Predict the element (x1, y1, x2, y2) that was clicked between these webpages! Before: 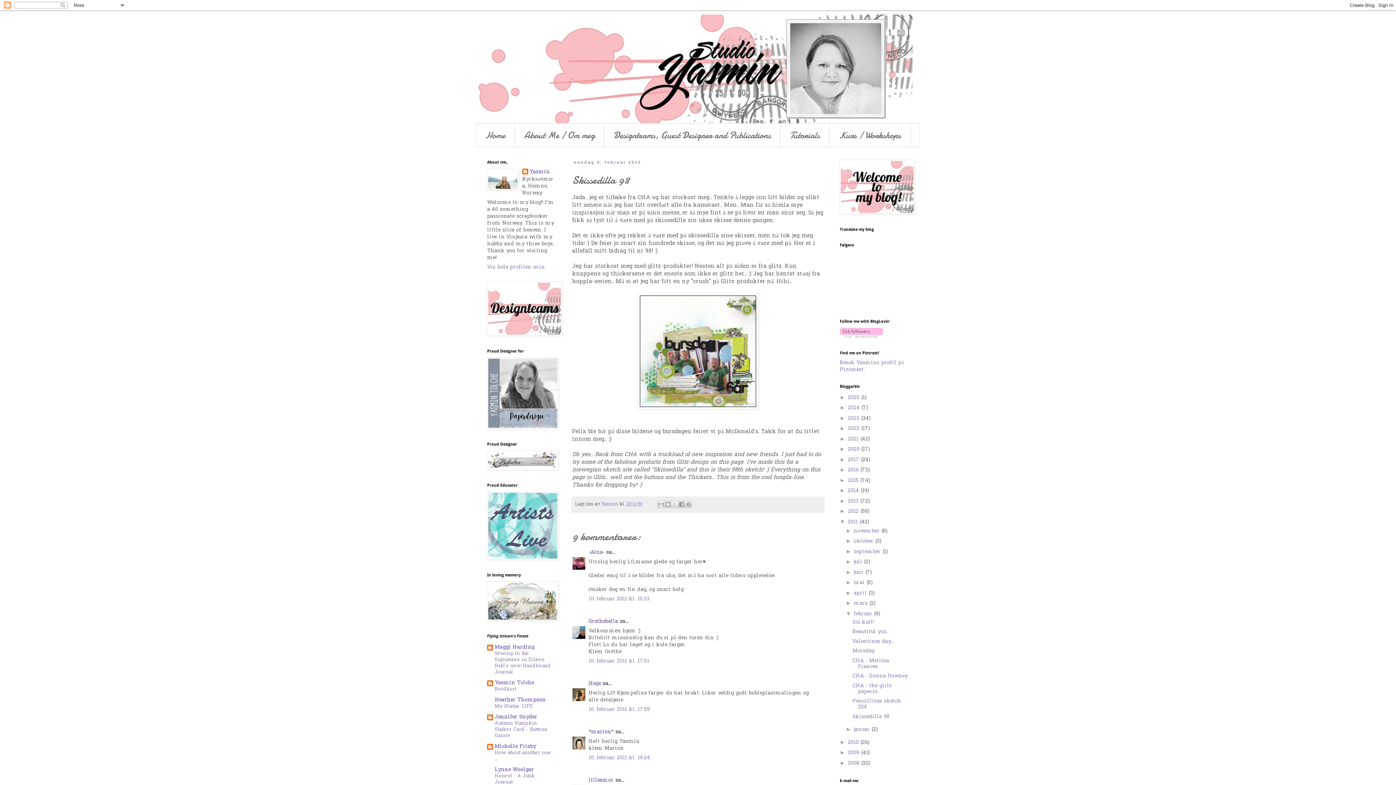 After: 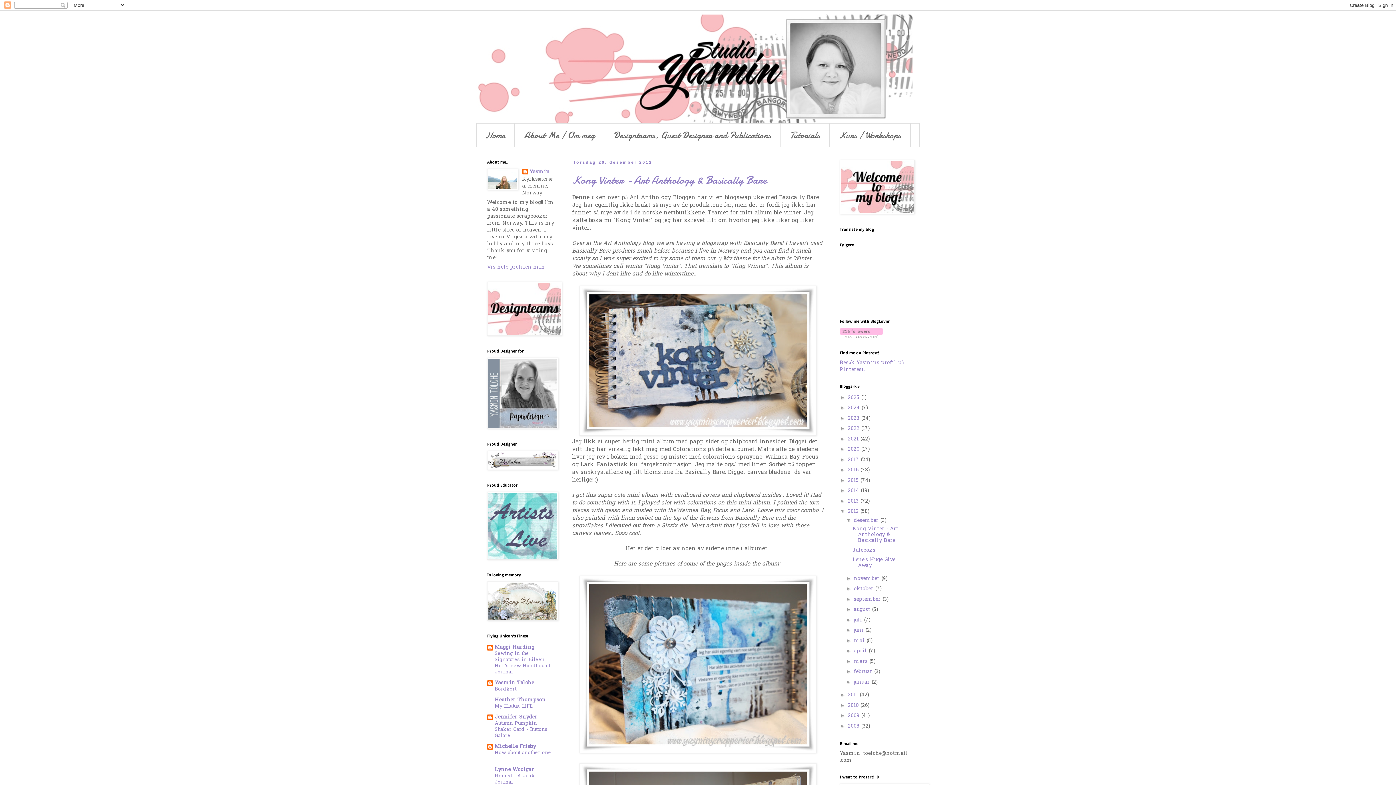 Action: label: 2012  bbox: (848, 508, 860, 515)